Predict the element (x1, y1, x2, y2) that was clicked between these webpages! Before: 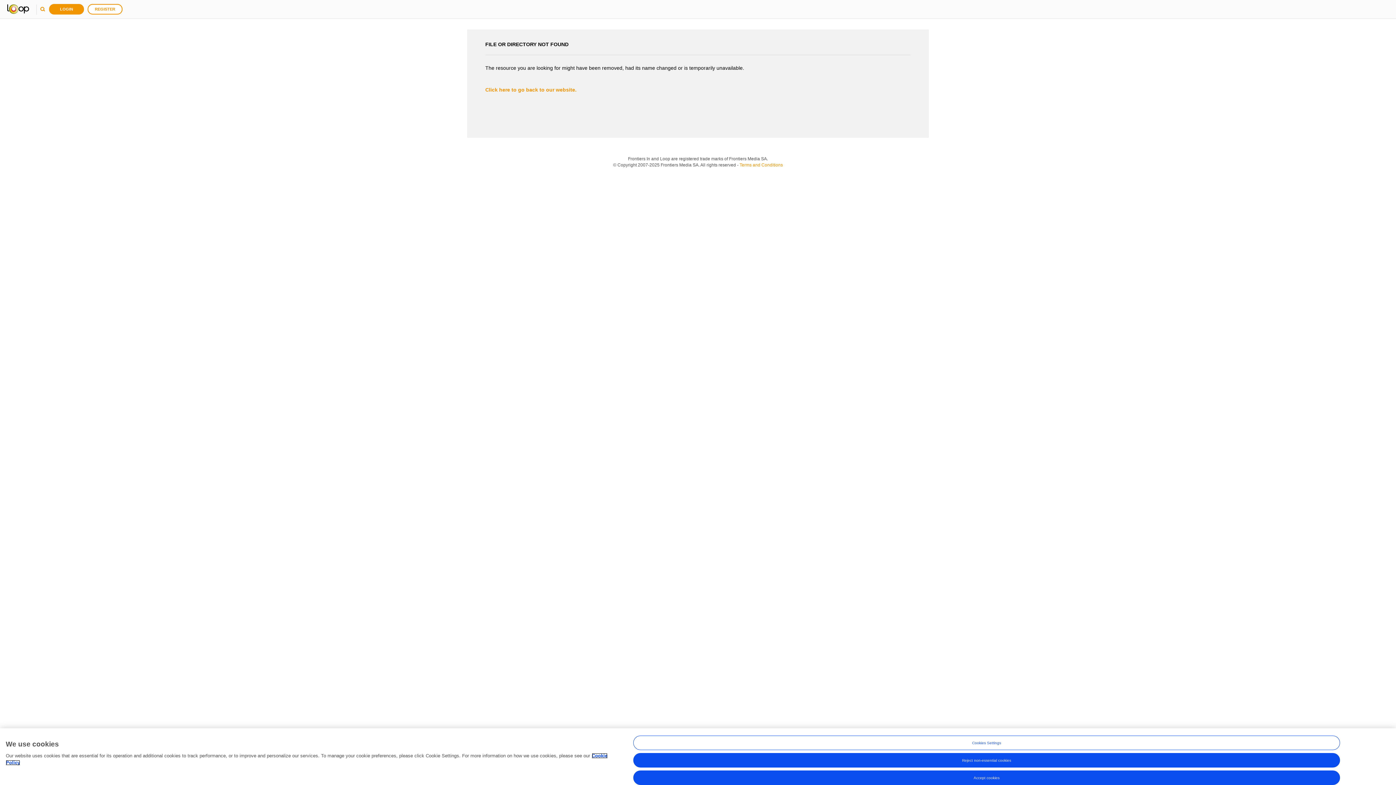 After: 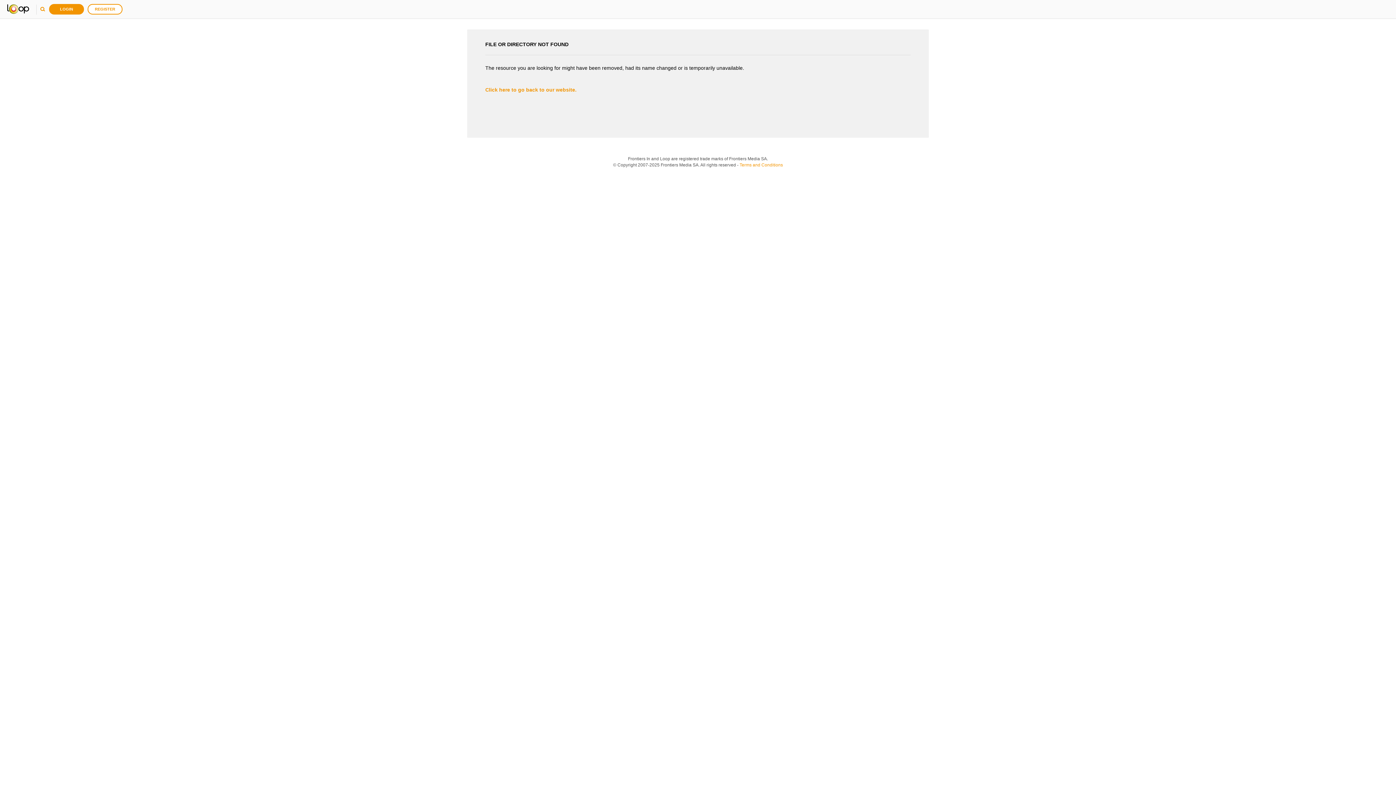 Action: label: Accept cookies bbox: (633, 772, 1340, 786)